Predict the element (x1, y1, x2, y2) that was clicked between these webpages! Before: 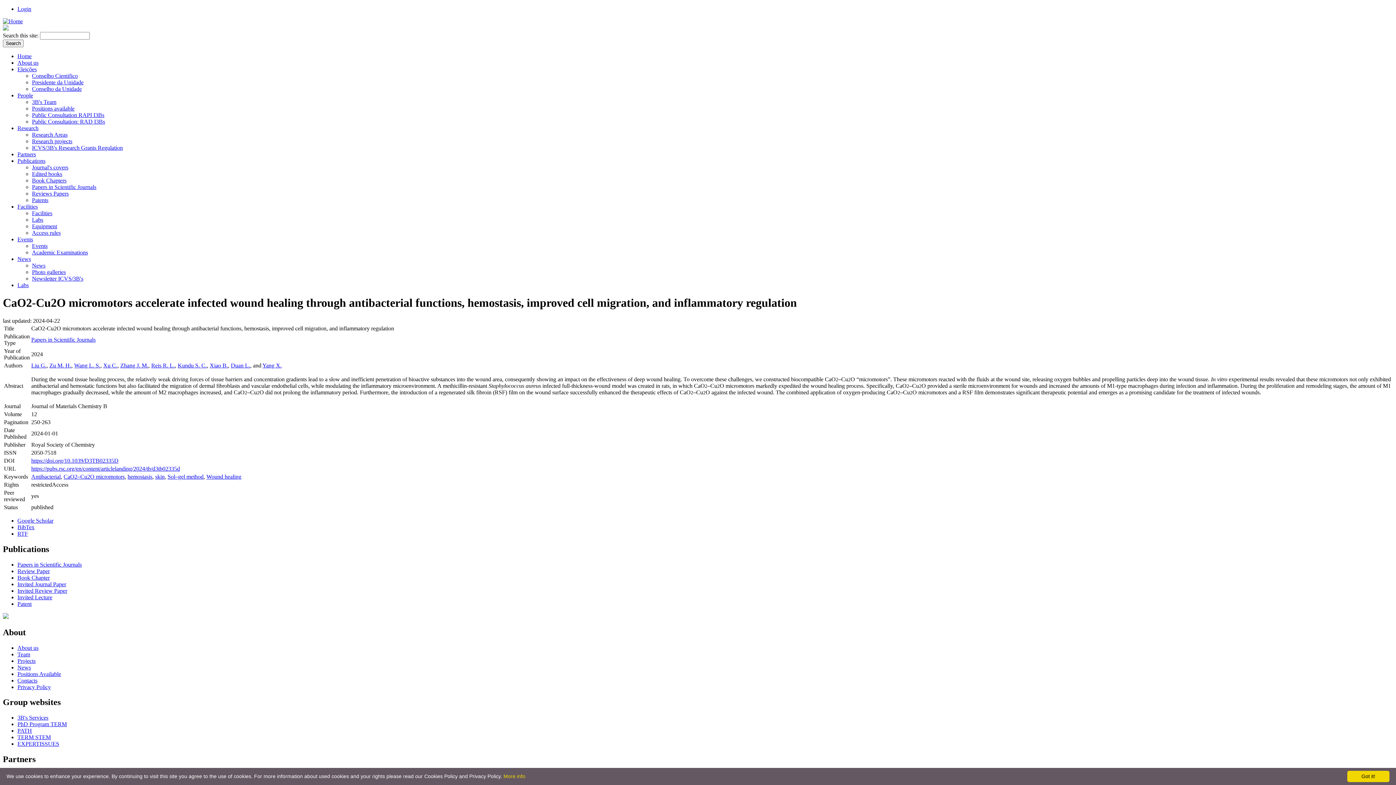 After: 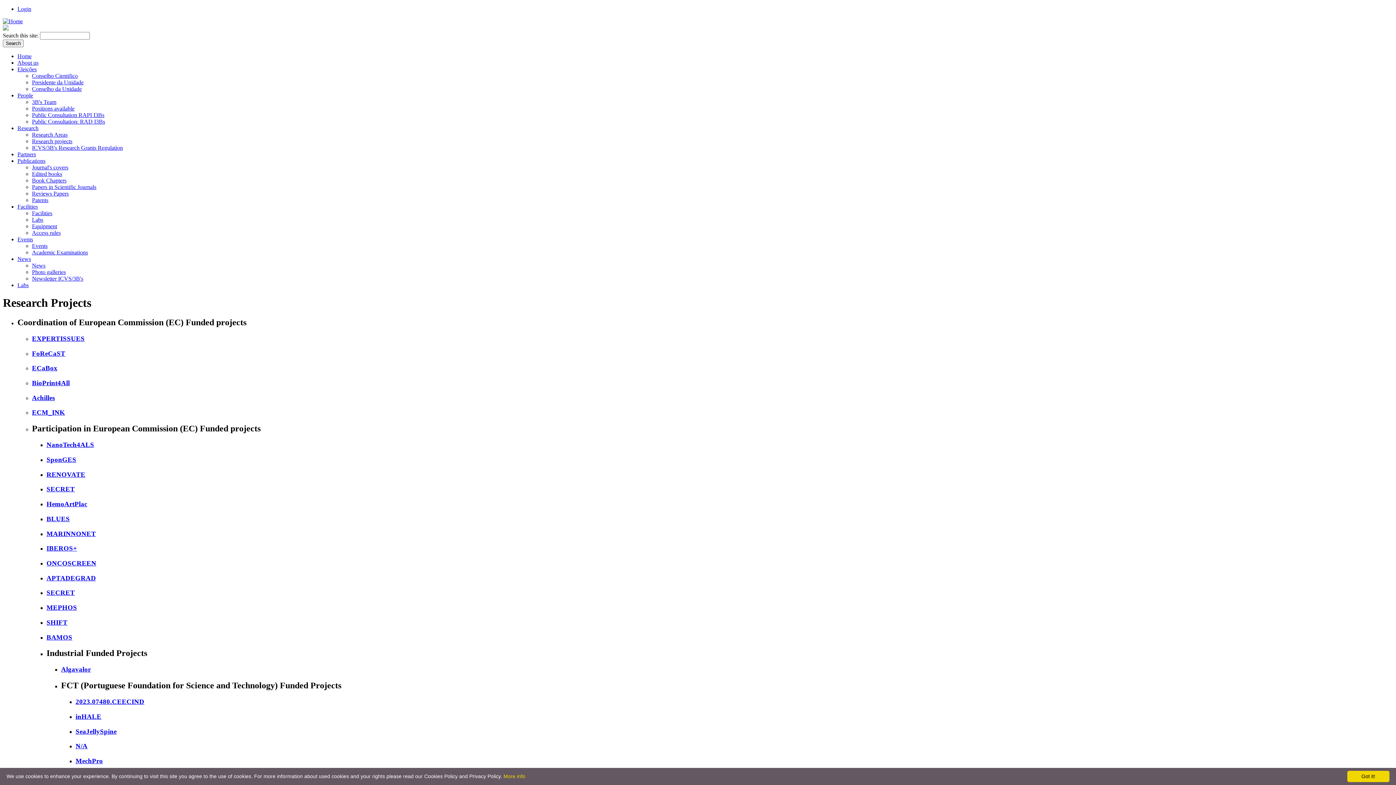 Action: bbox: (17, 658, 35, 664) label: Projects